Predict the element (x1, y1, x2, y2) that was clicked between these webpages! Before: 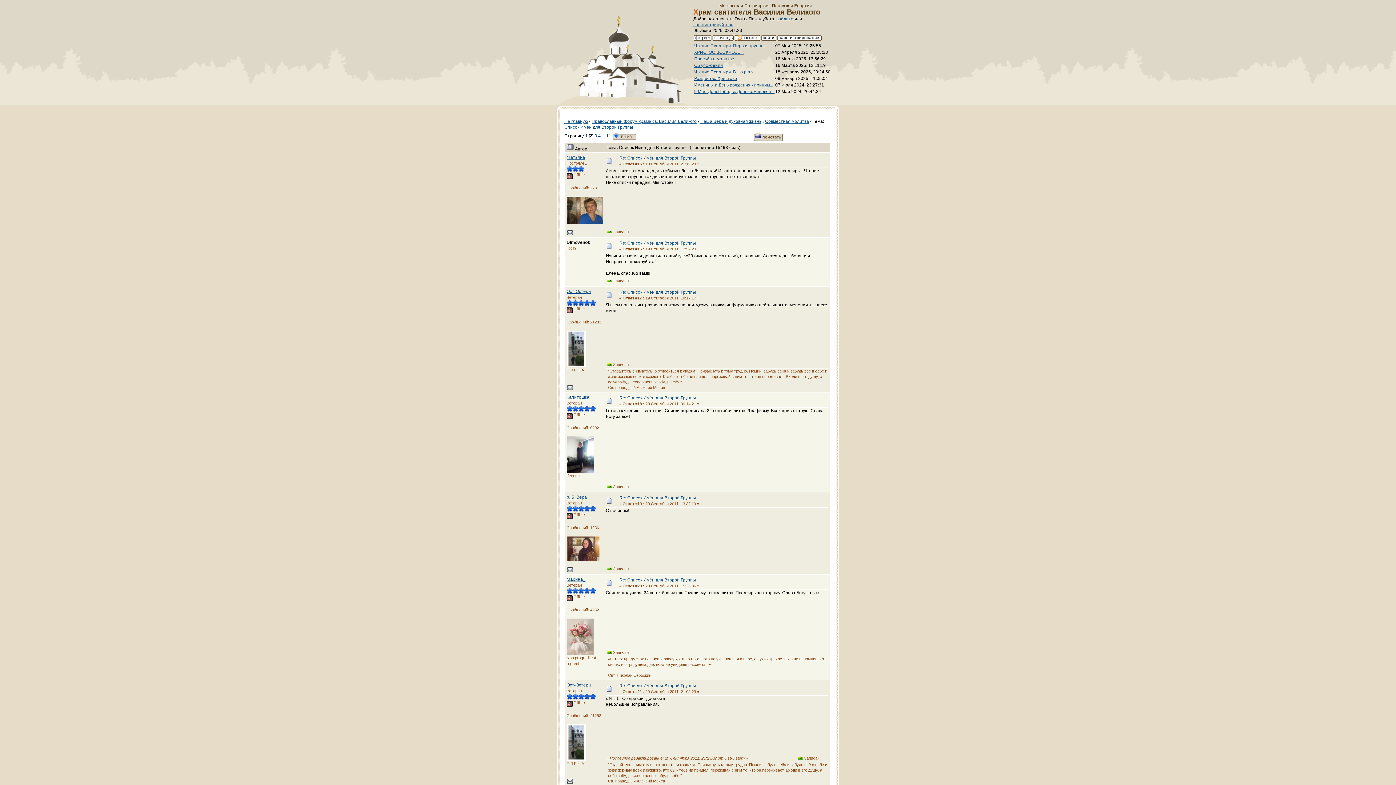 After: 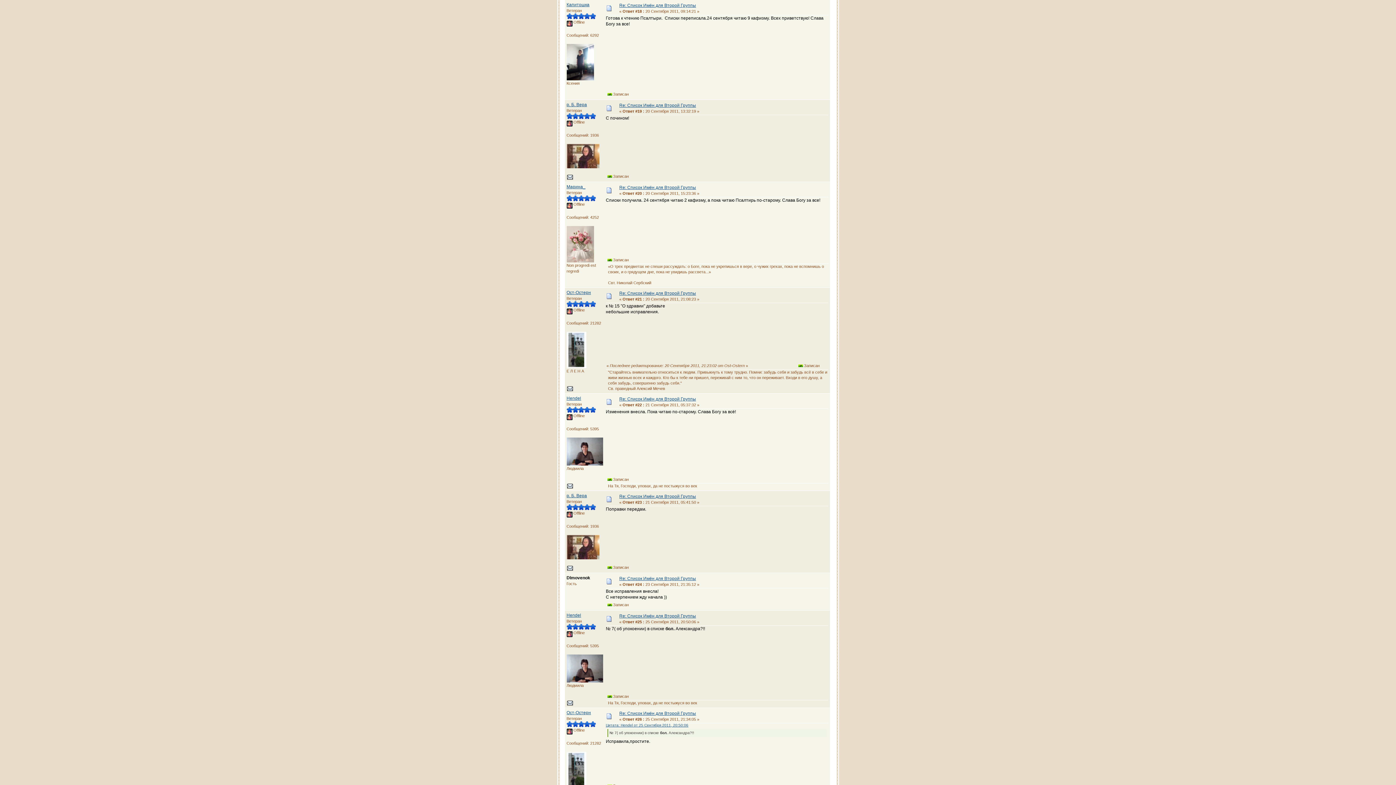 Action: bbox: (619, 395, 696, 400) label: Re: Список Имён для Второй Группы